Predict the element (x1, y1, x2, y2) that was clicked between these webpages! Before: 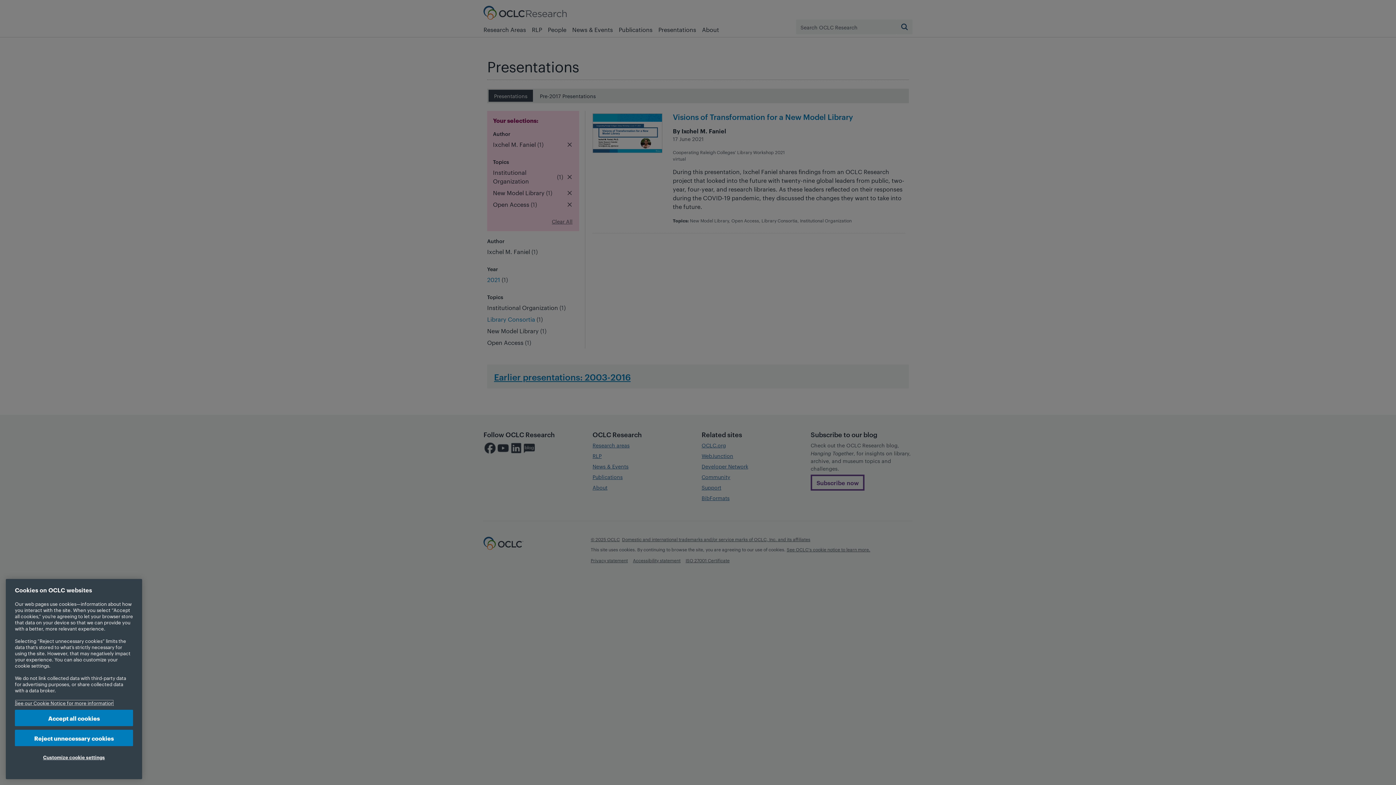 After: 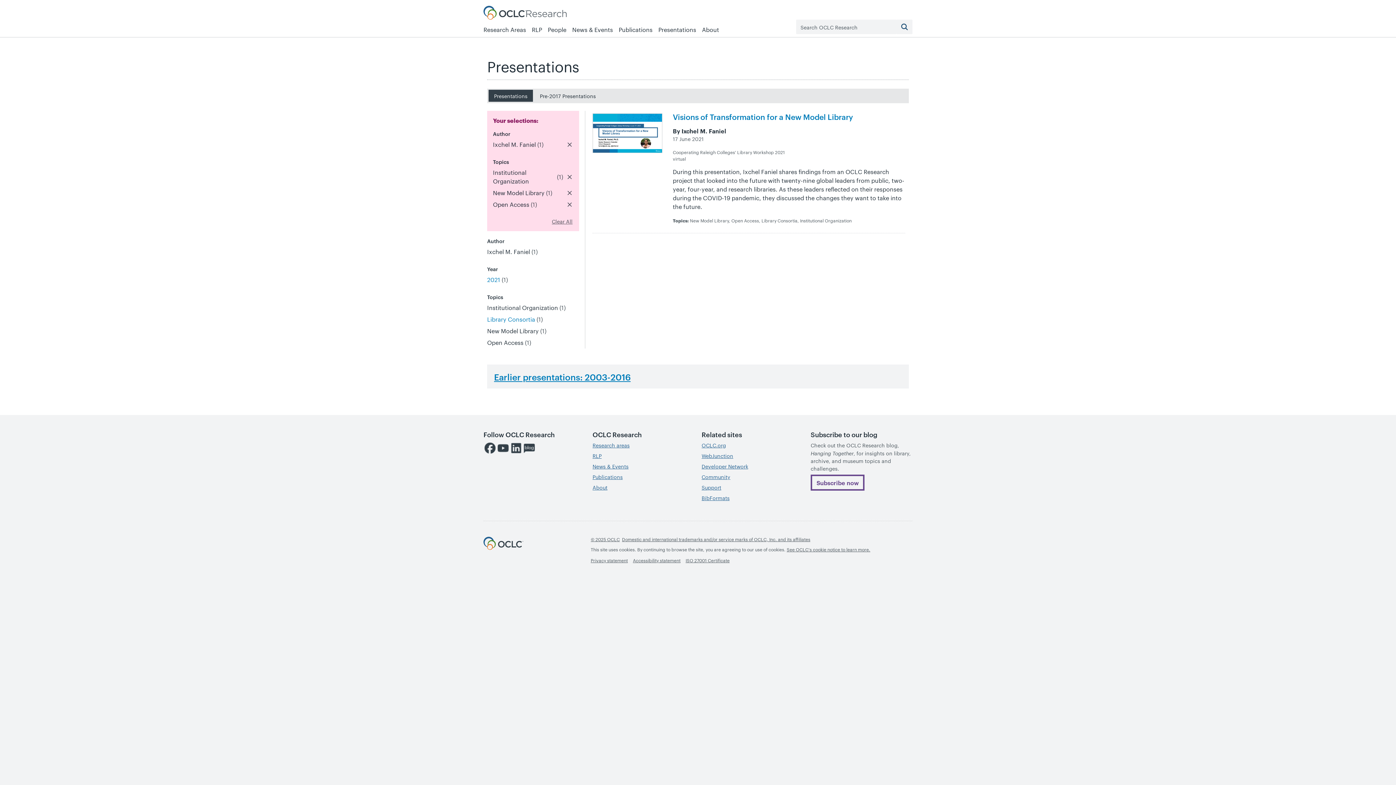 Action: bbox: (14, 710, 133, 726) label: Accept all cookies